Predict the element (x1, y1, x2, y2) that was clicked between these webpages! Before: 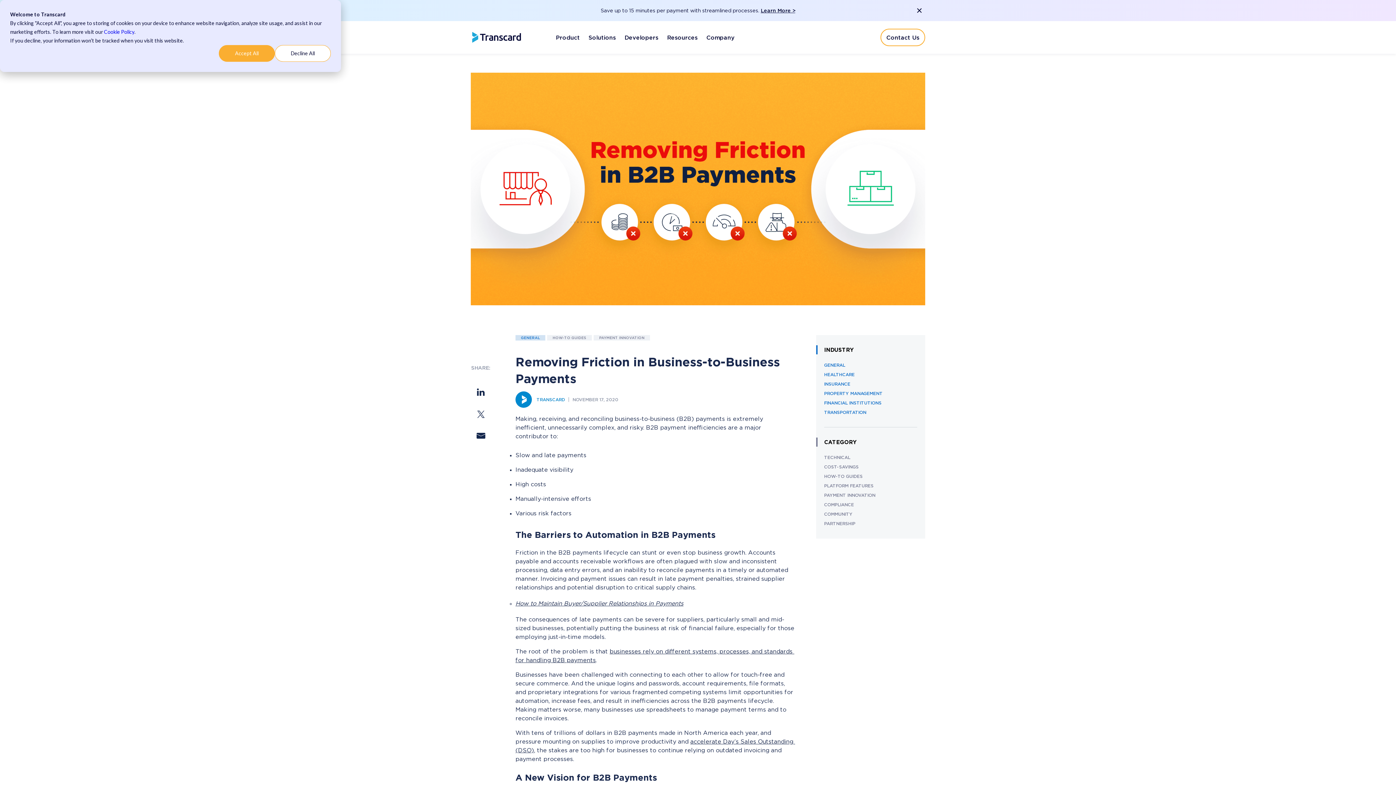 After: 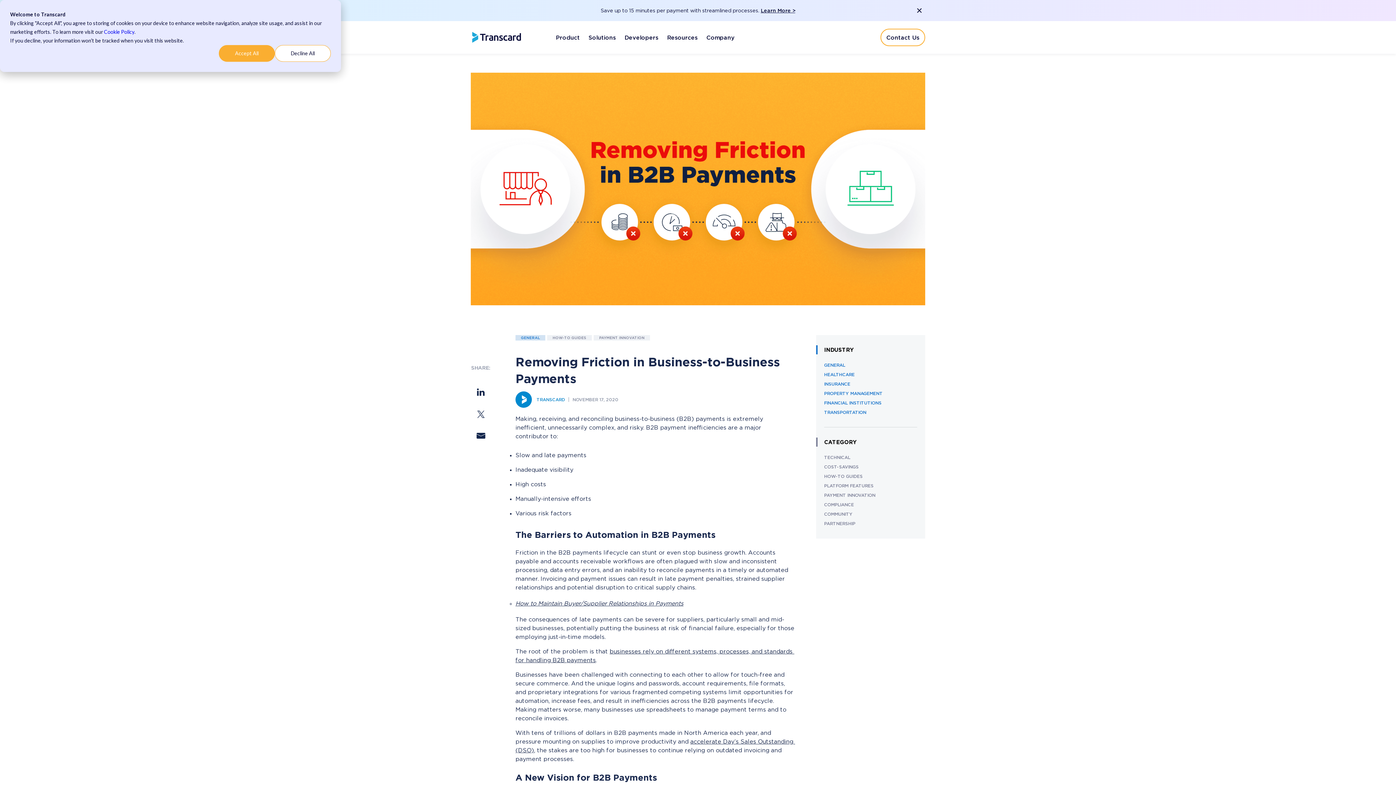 Action: bbox: (477, 388, 484, 397)